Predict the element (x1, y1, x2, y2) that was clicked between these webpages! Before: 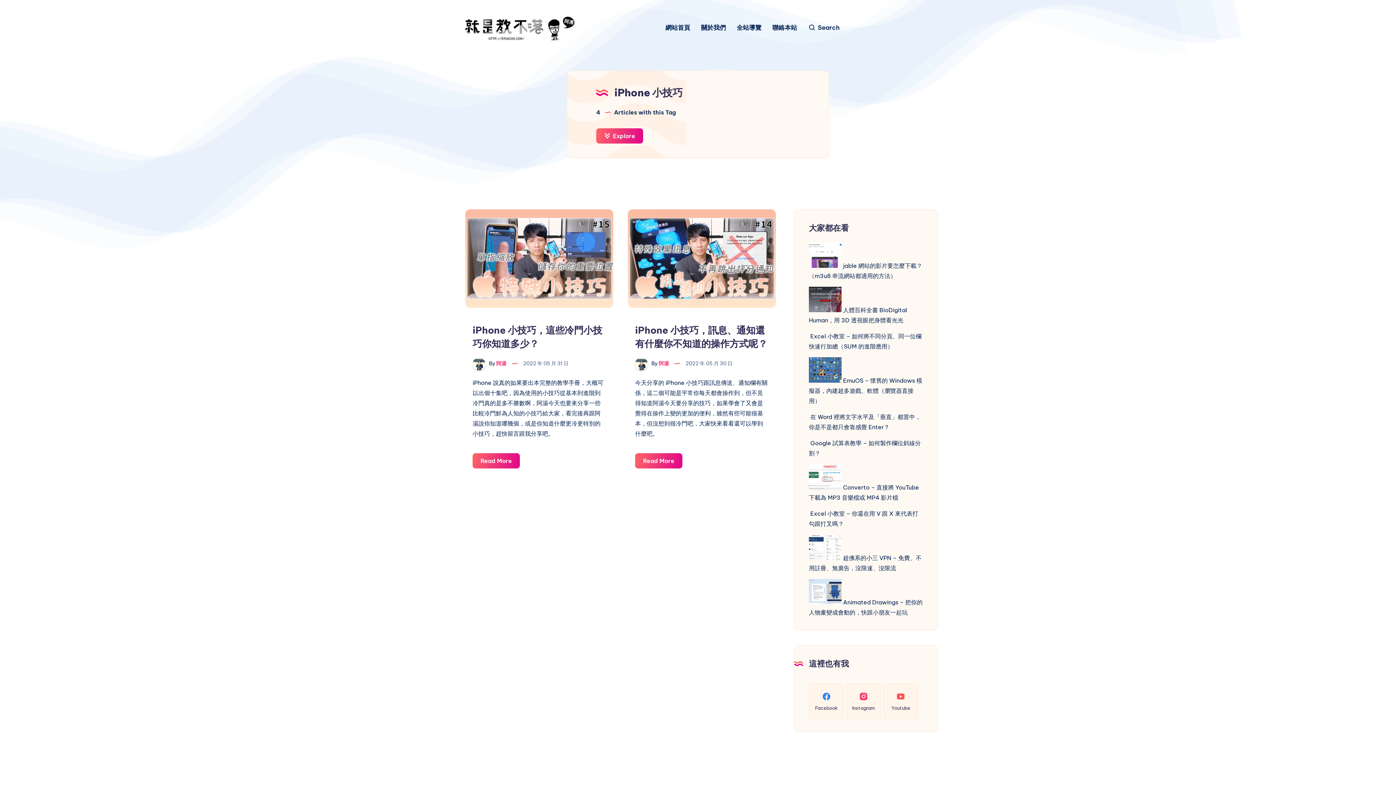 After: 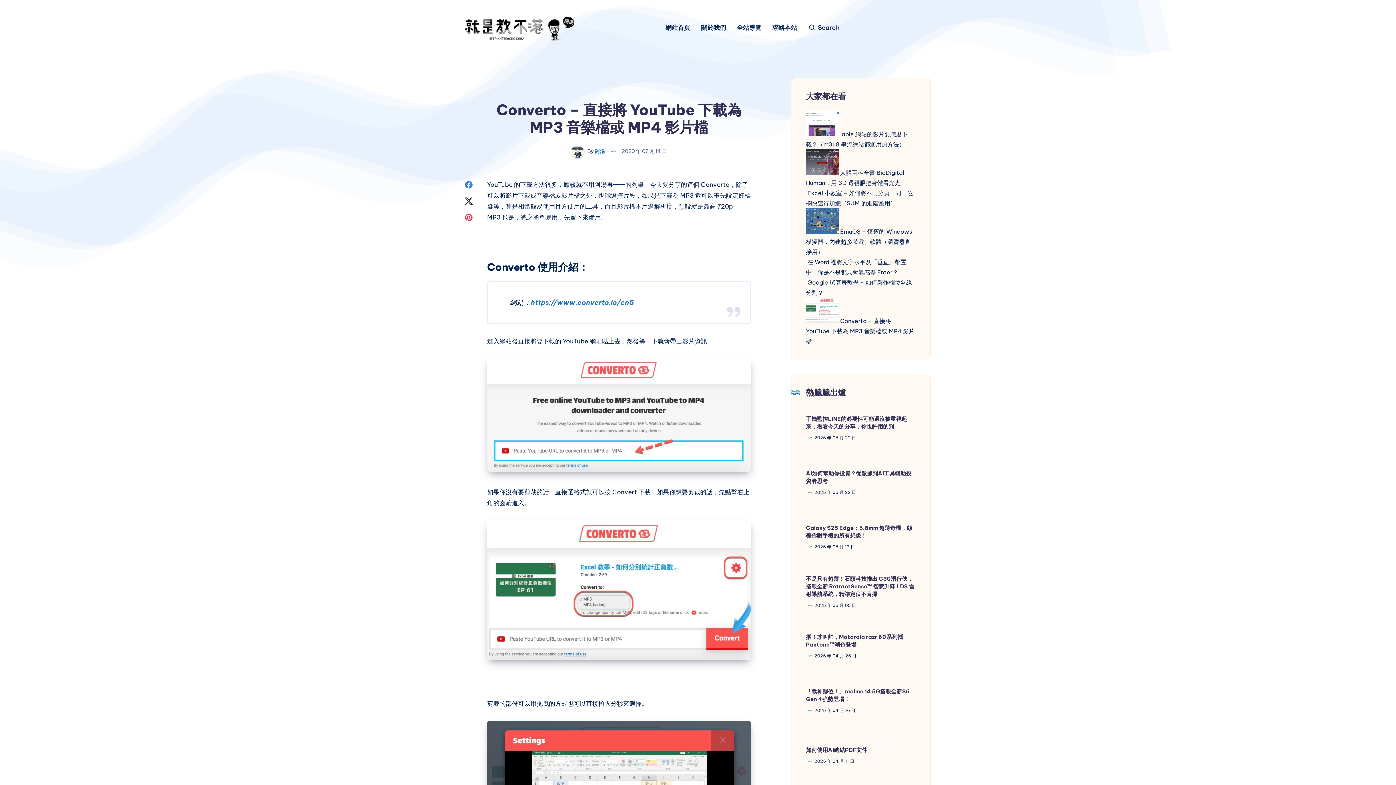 Action: bbox: (809, 483, 841, 491)